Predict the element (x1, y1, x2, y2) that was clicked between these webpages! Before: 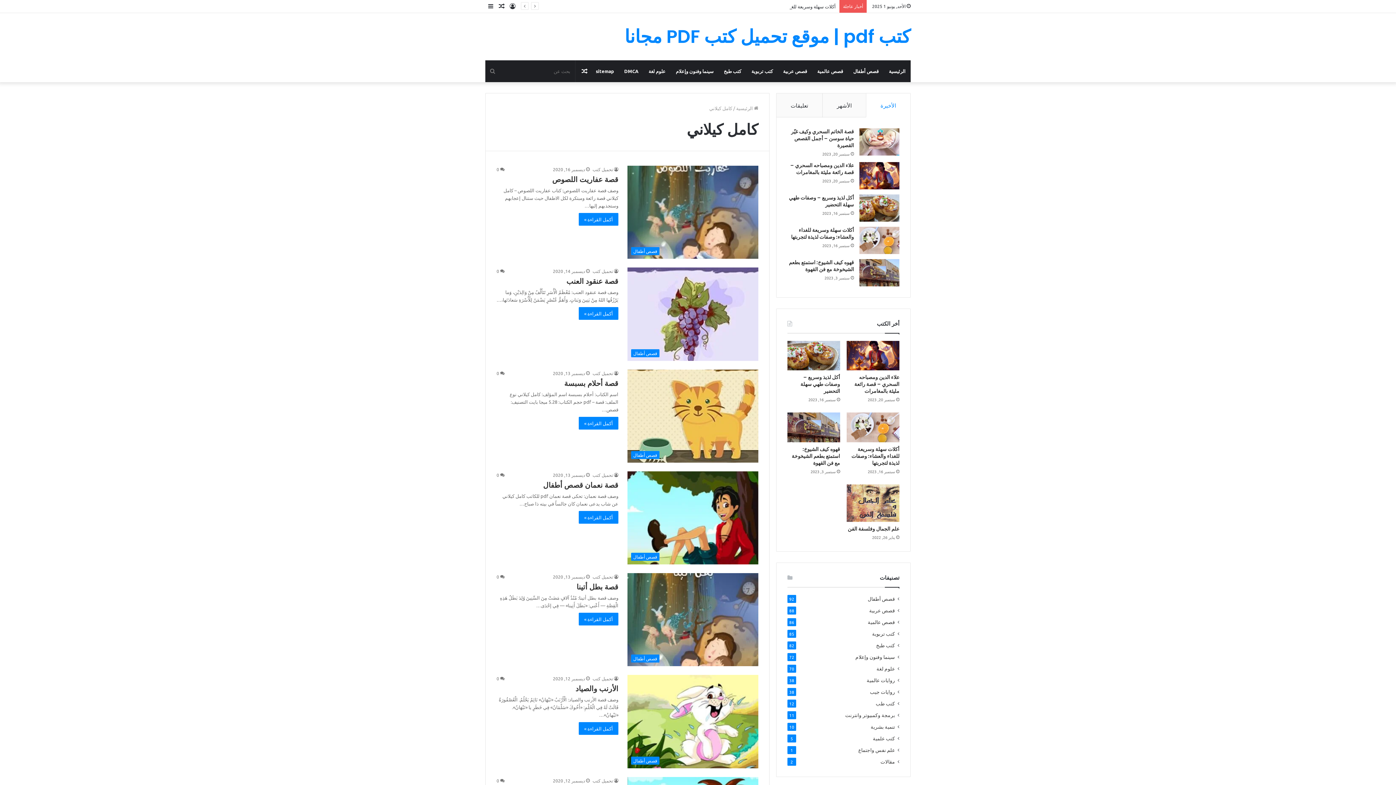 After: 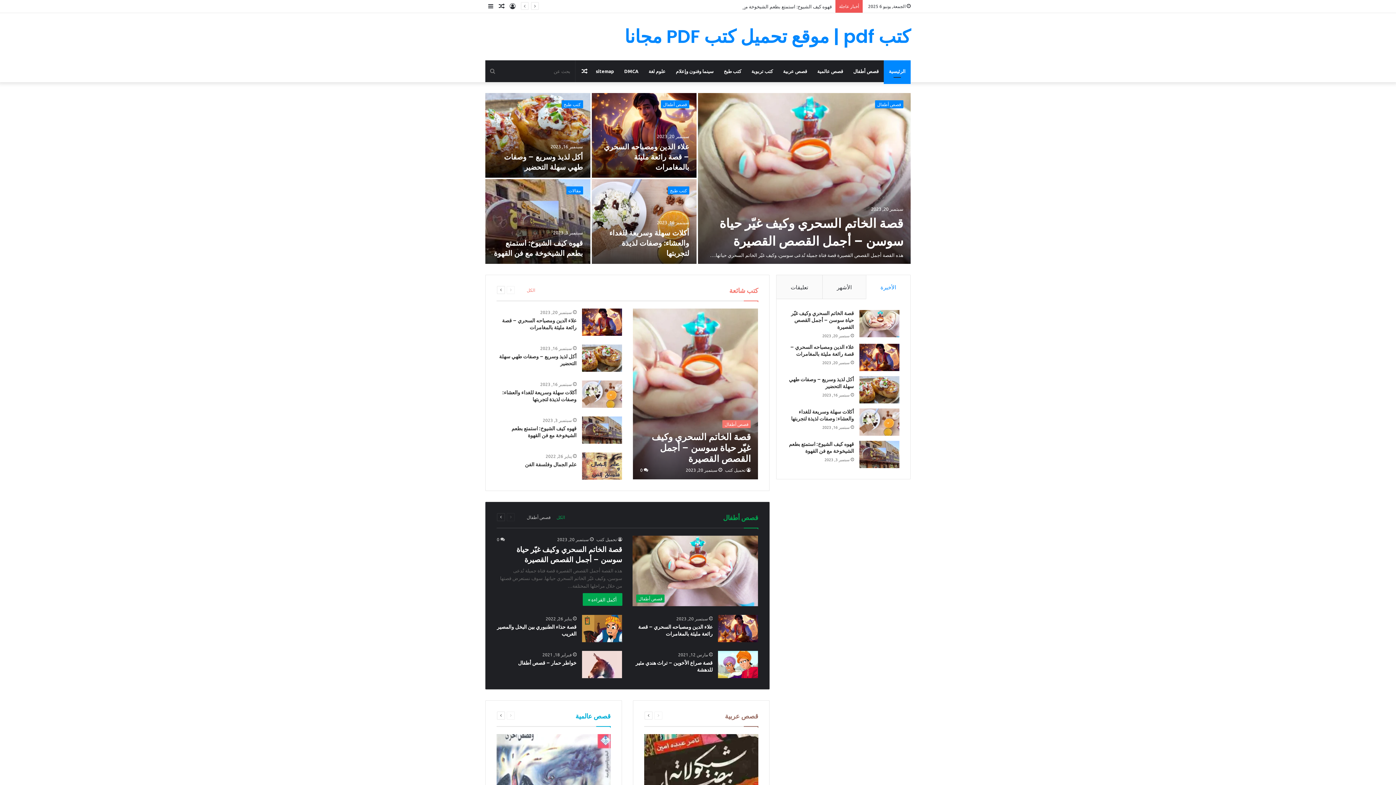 Action: bbox: (884, 60, 910, 82) label: الرئيسية